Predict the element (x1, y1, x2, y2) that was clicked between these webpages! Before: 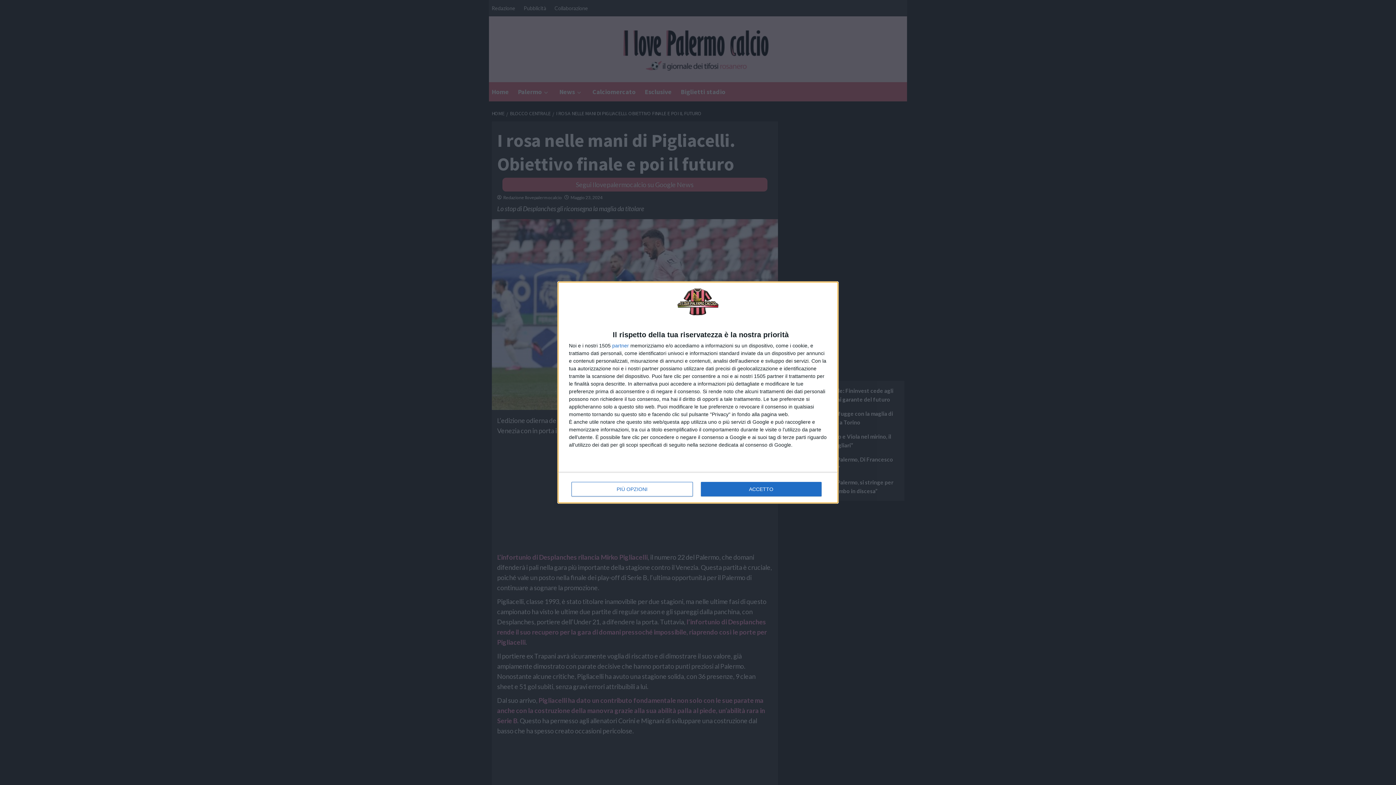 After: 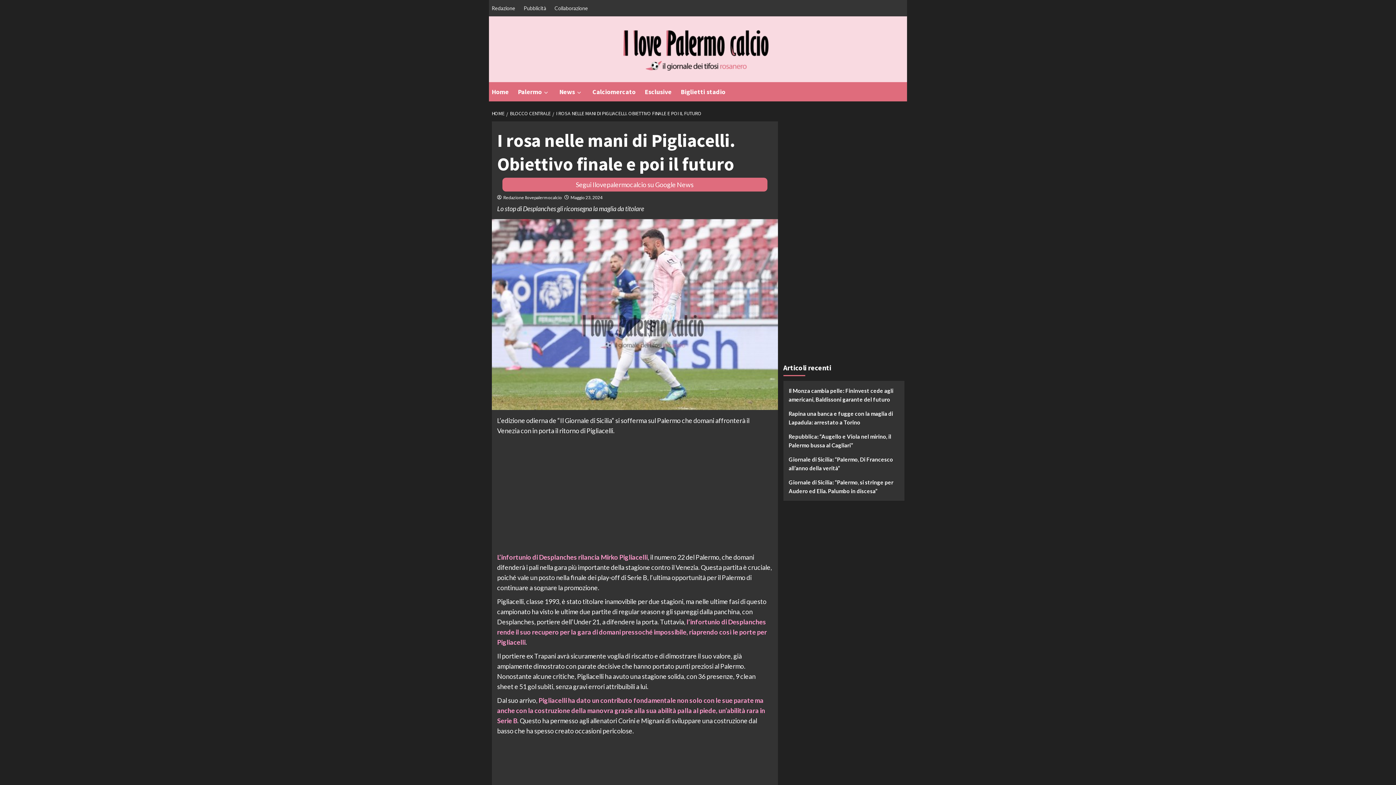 Action: label: ACCETTO bbox: (700, 482, 821, 496)